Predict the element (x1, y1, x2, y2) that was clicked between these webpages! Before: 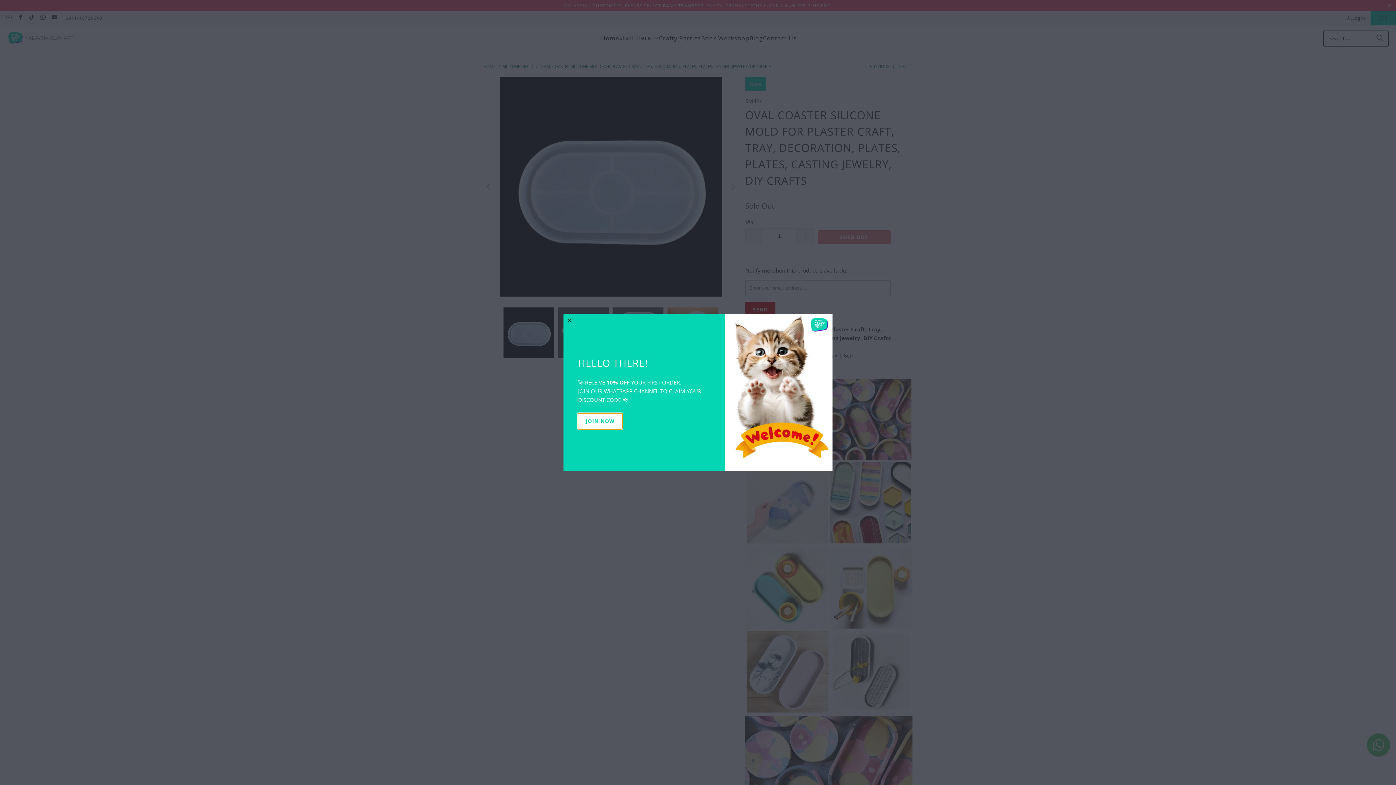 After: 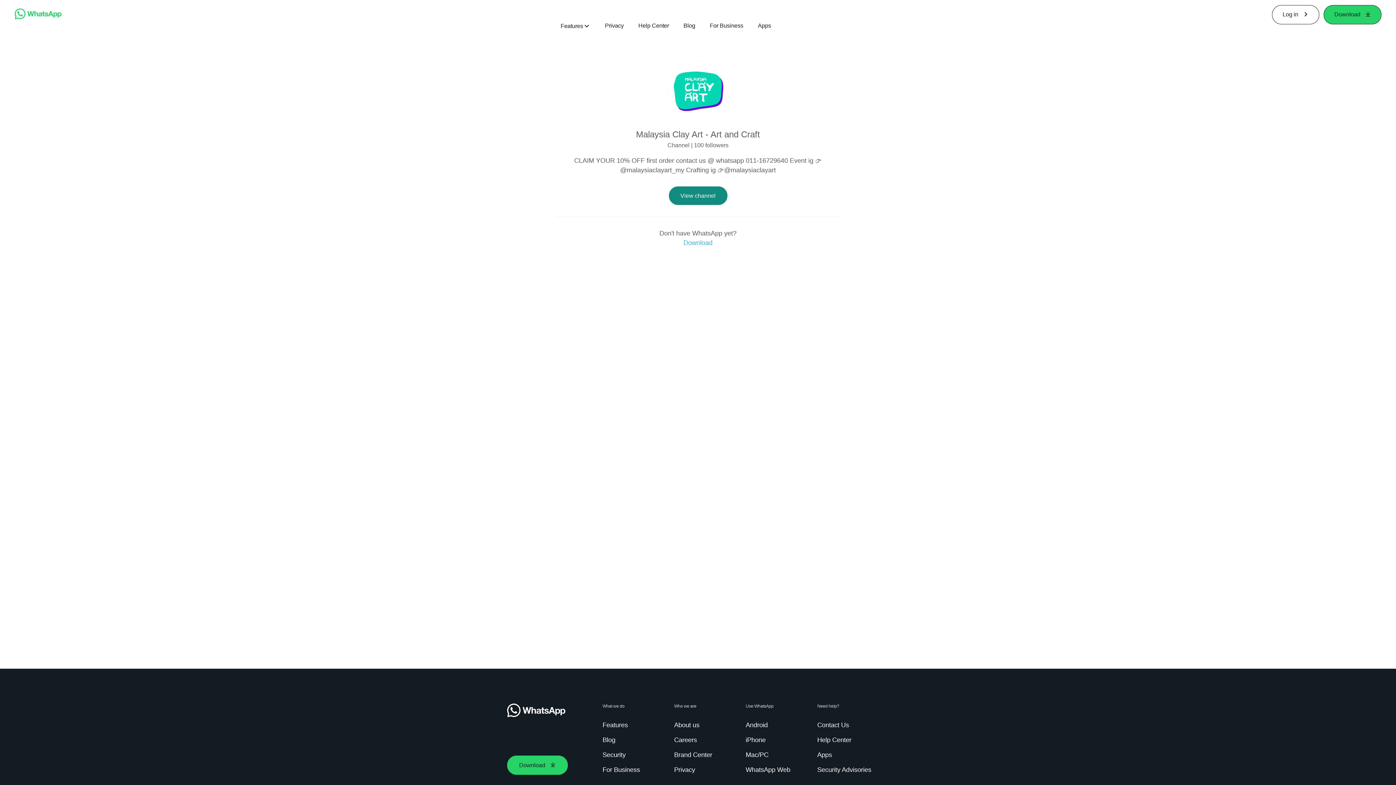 Action: label: JOIN NOW bbox: (578, 413, 622, 429)